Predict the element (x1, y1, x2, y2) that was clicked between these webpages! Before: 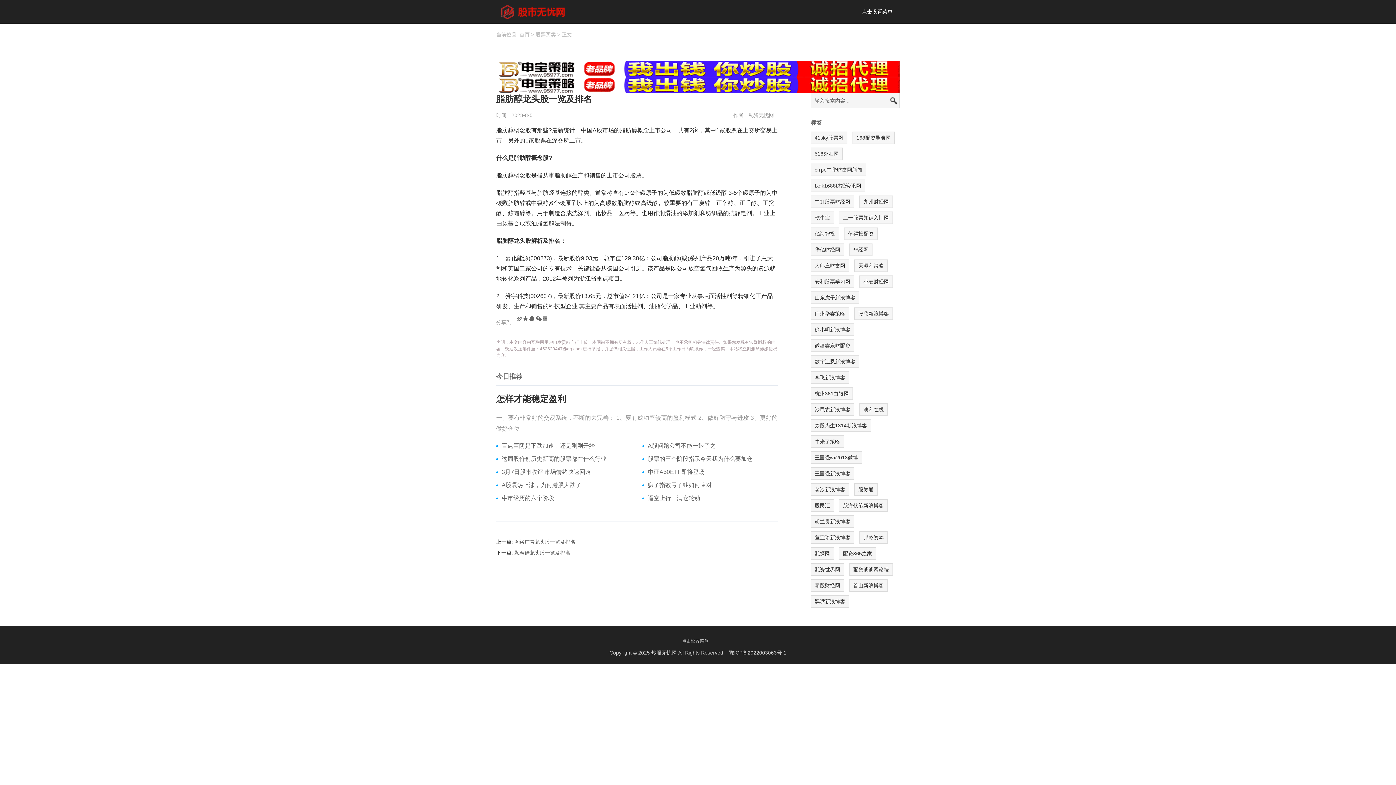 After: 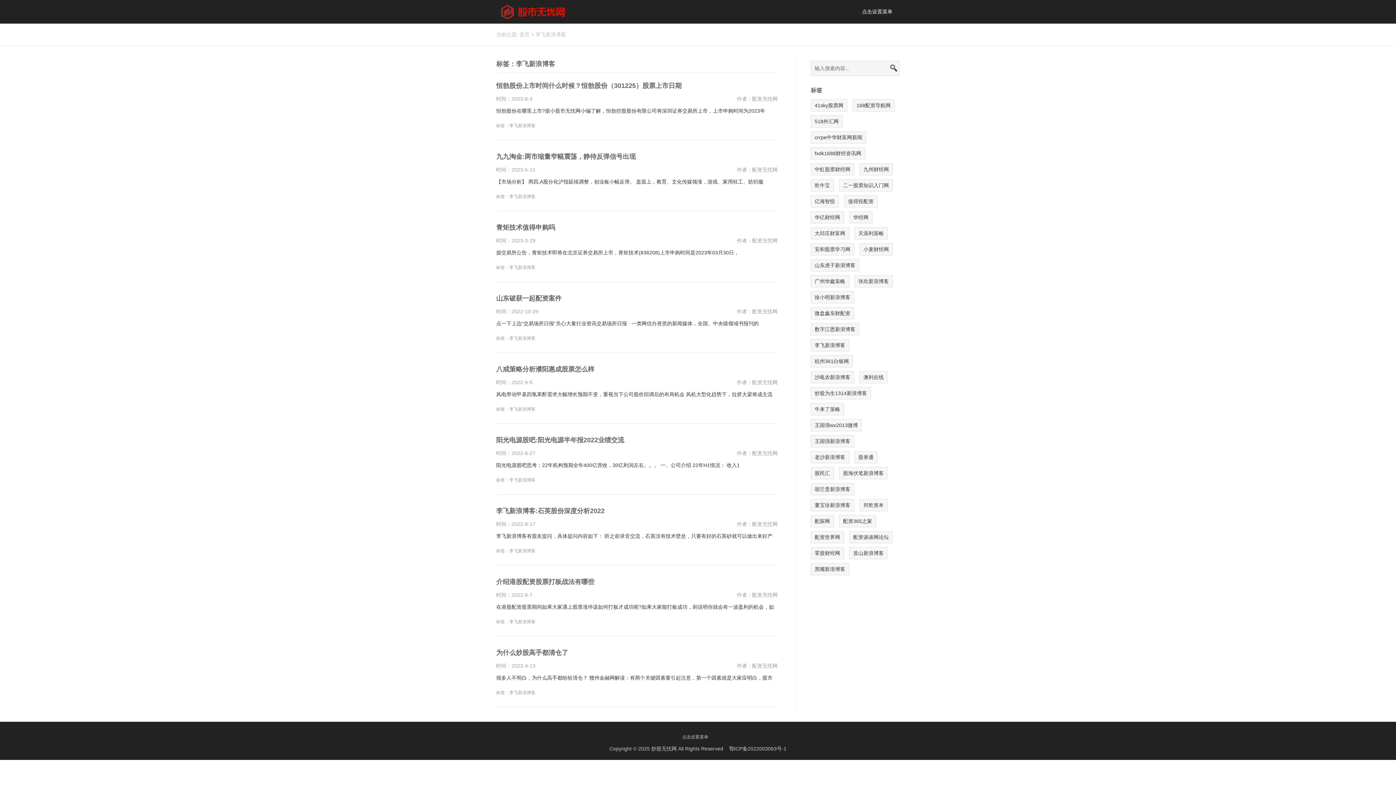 Action: label: 李飞新浪博客 bbox: (810, 371, 849, 384)